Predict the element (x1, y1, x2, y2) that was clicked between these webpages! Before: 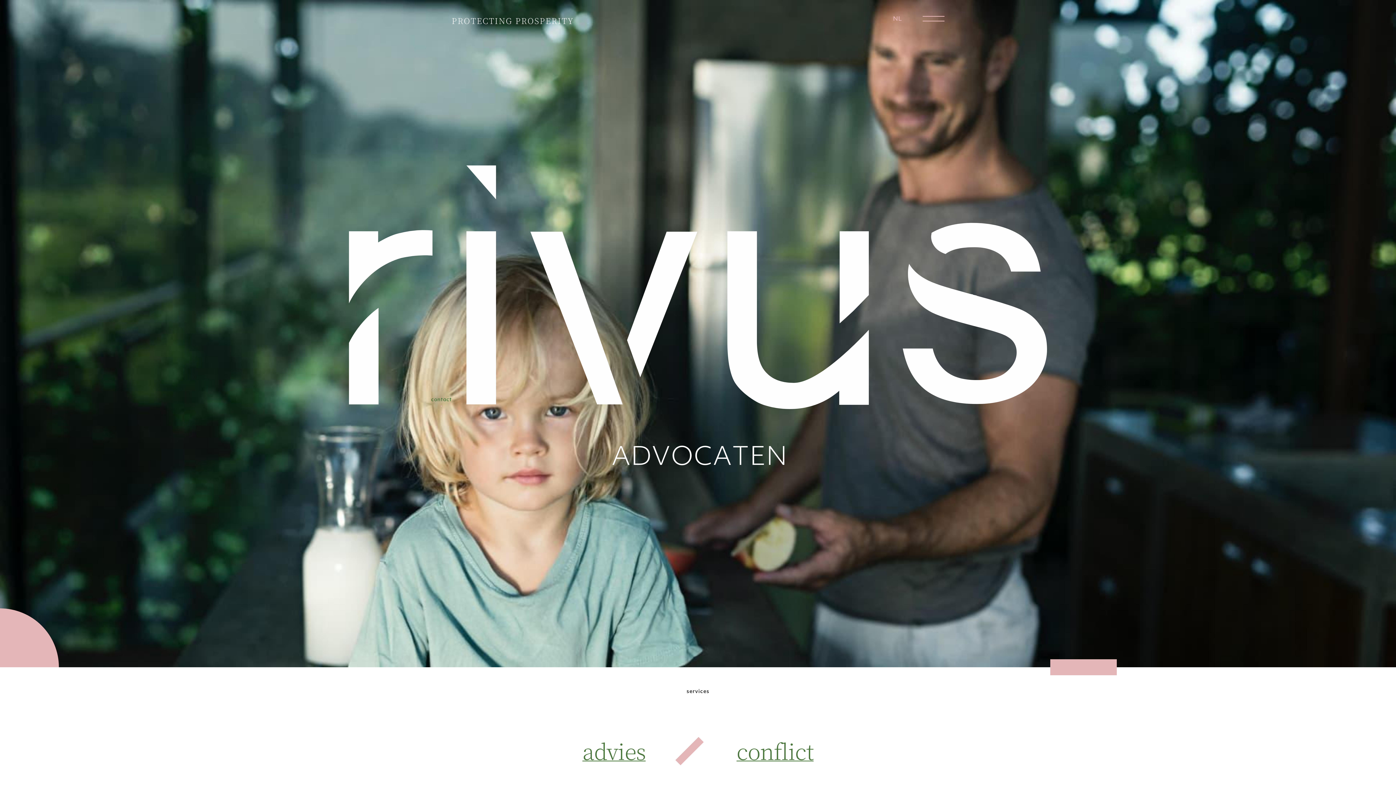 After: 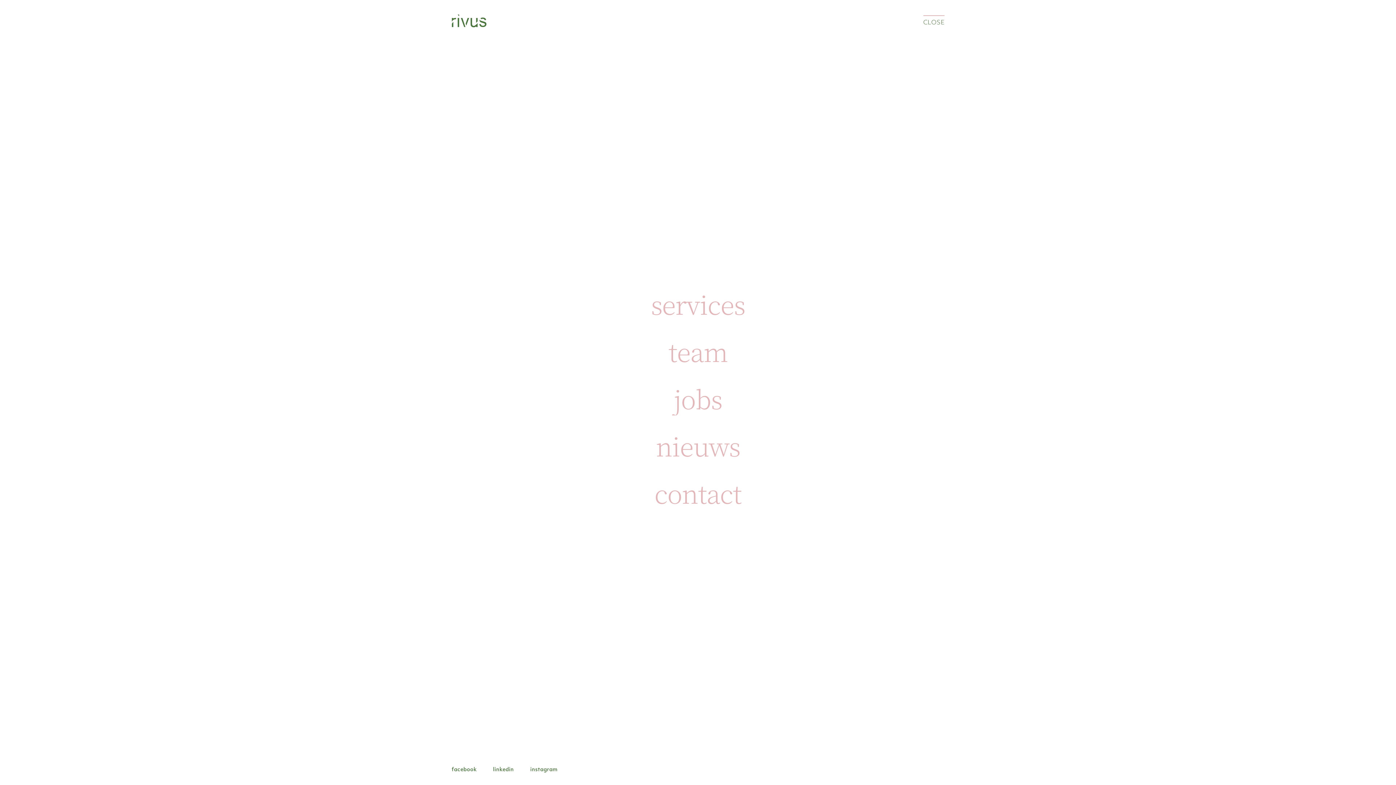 Action: label: Open overlay bbox: (922, 16, 944, 21)